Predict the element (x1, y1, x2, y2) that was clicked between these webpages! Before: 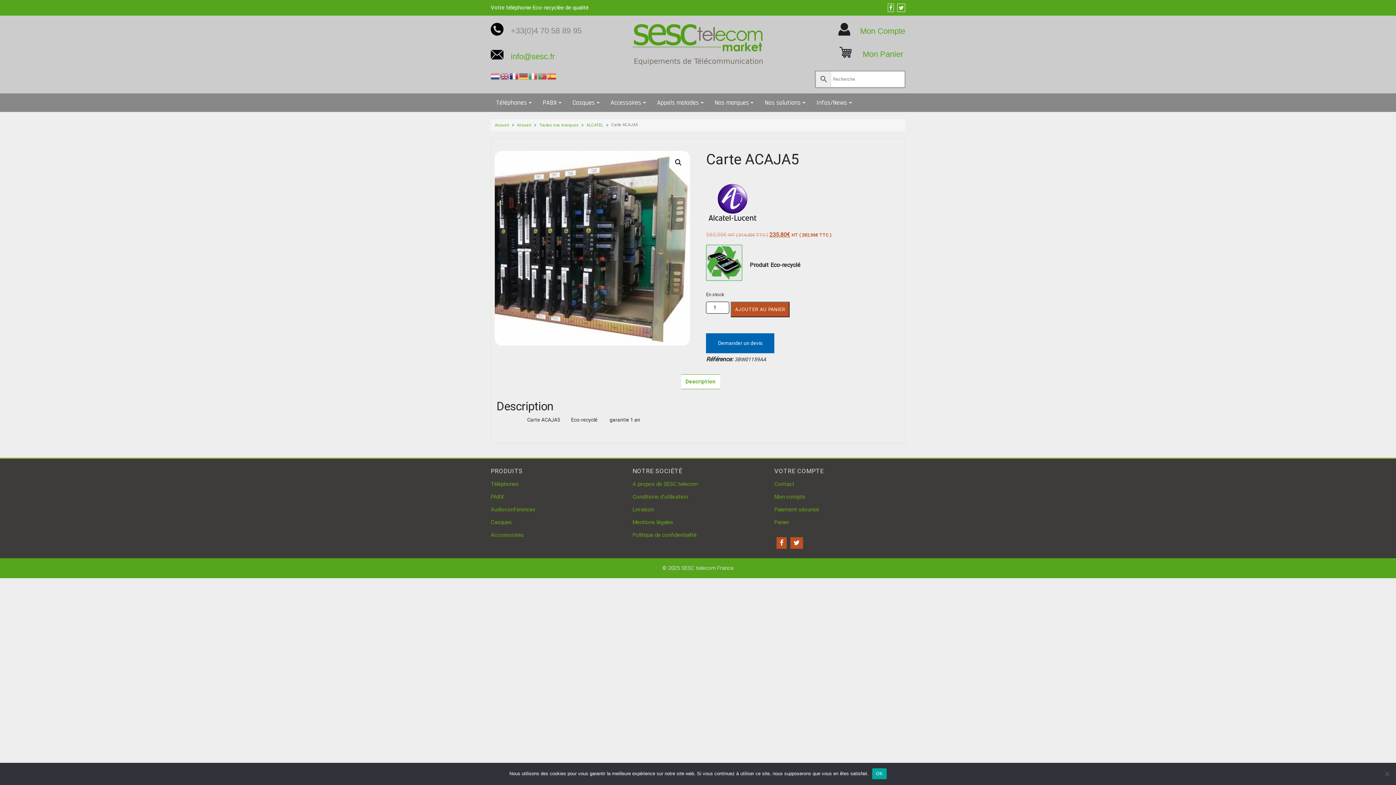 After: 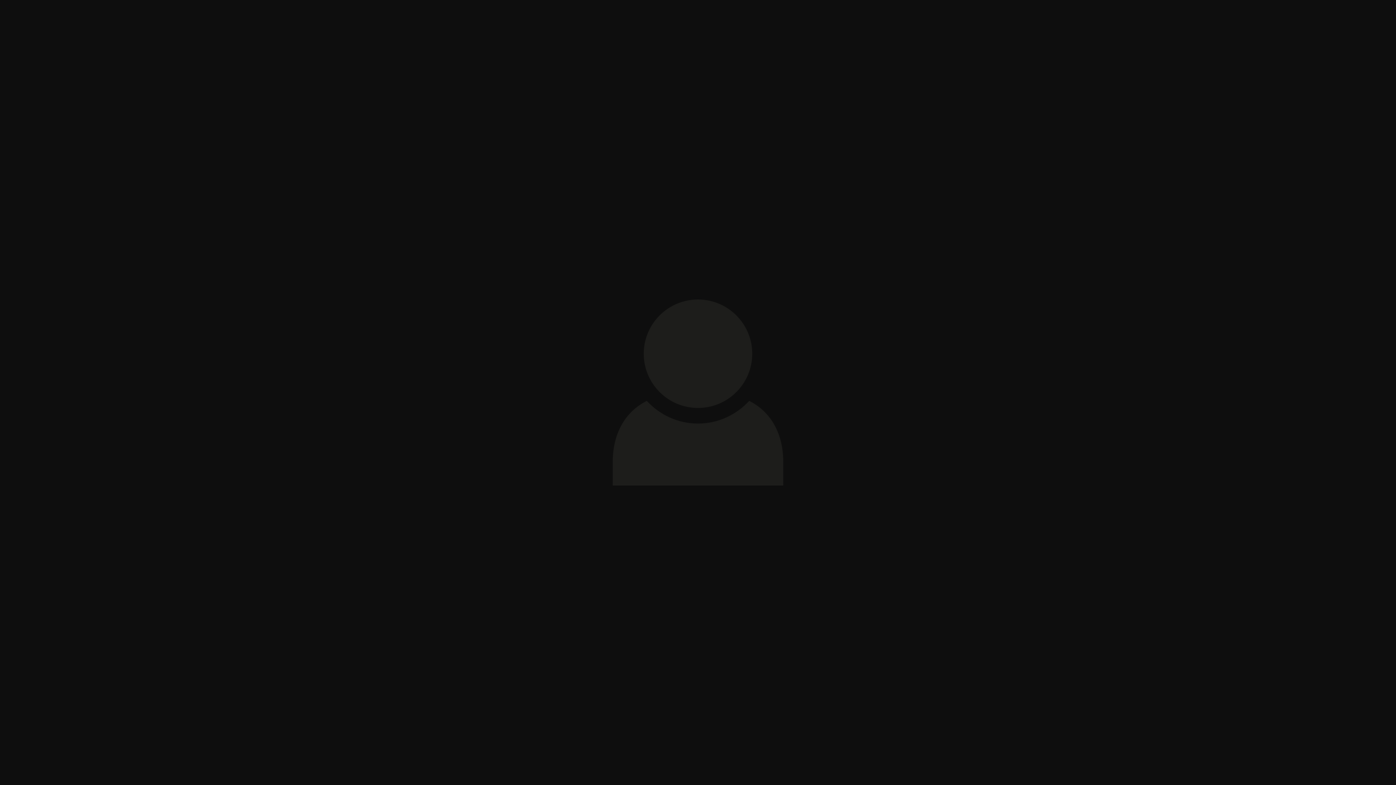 Action: bbox: (838, 26, 858, 35)